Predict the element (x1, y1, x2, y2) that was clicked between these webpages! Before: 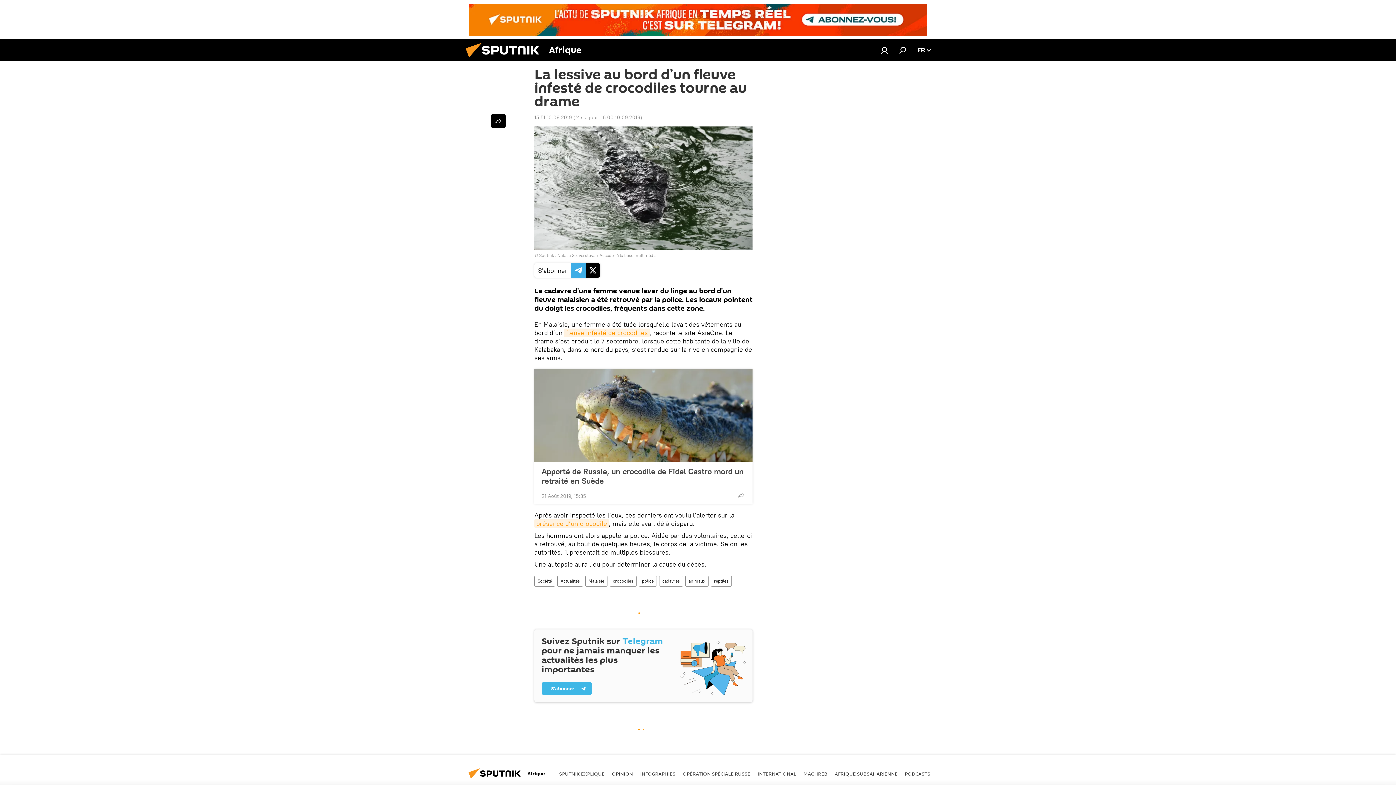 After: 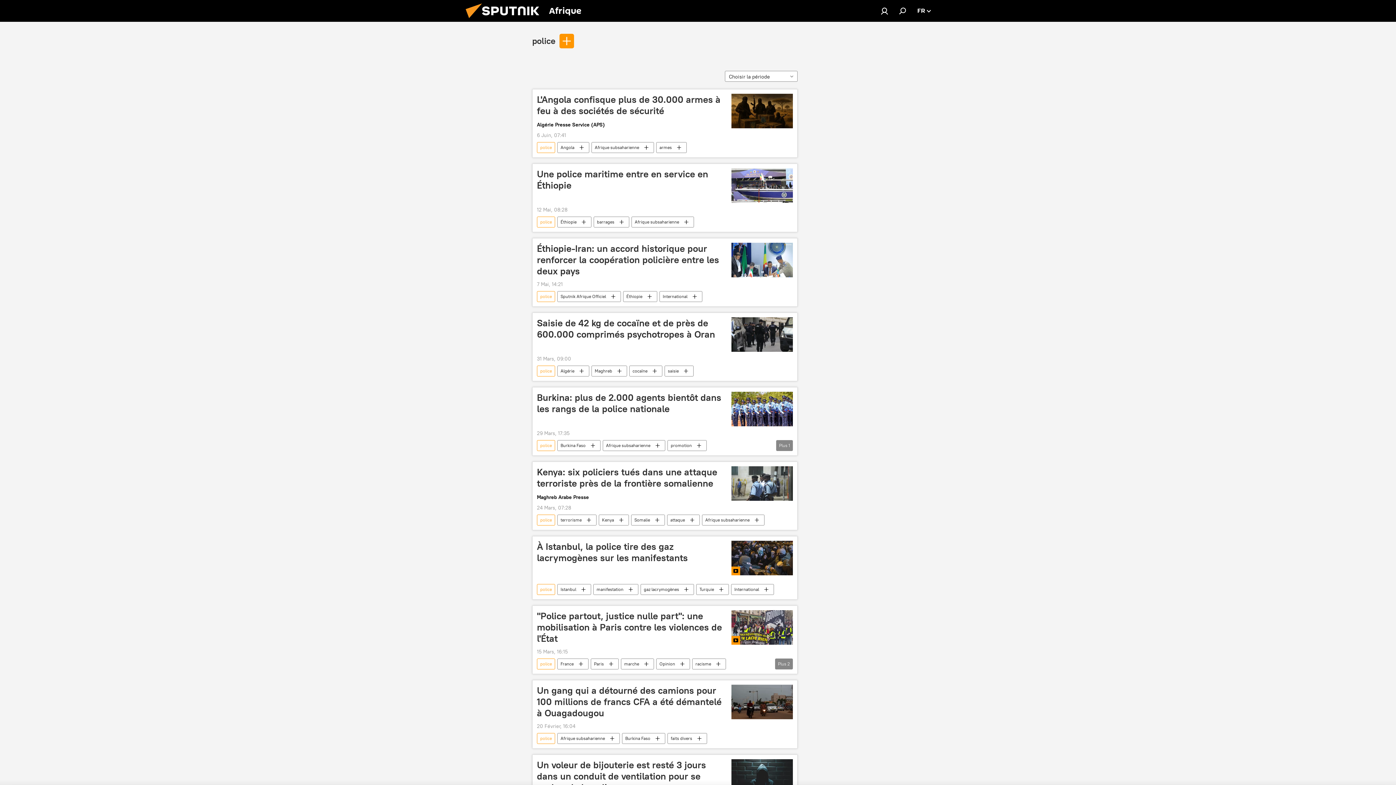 Action: bbox: (639, 576, 656, 587) label: police